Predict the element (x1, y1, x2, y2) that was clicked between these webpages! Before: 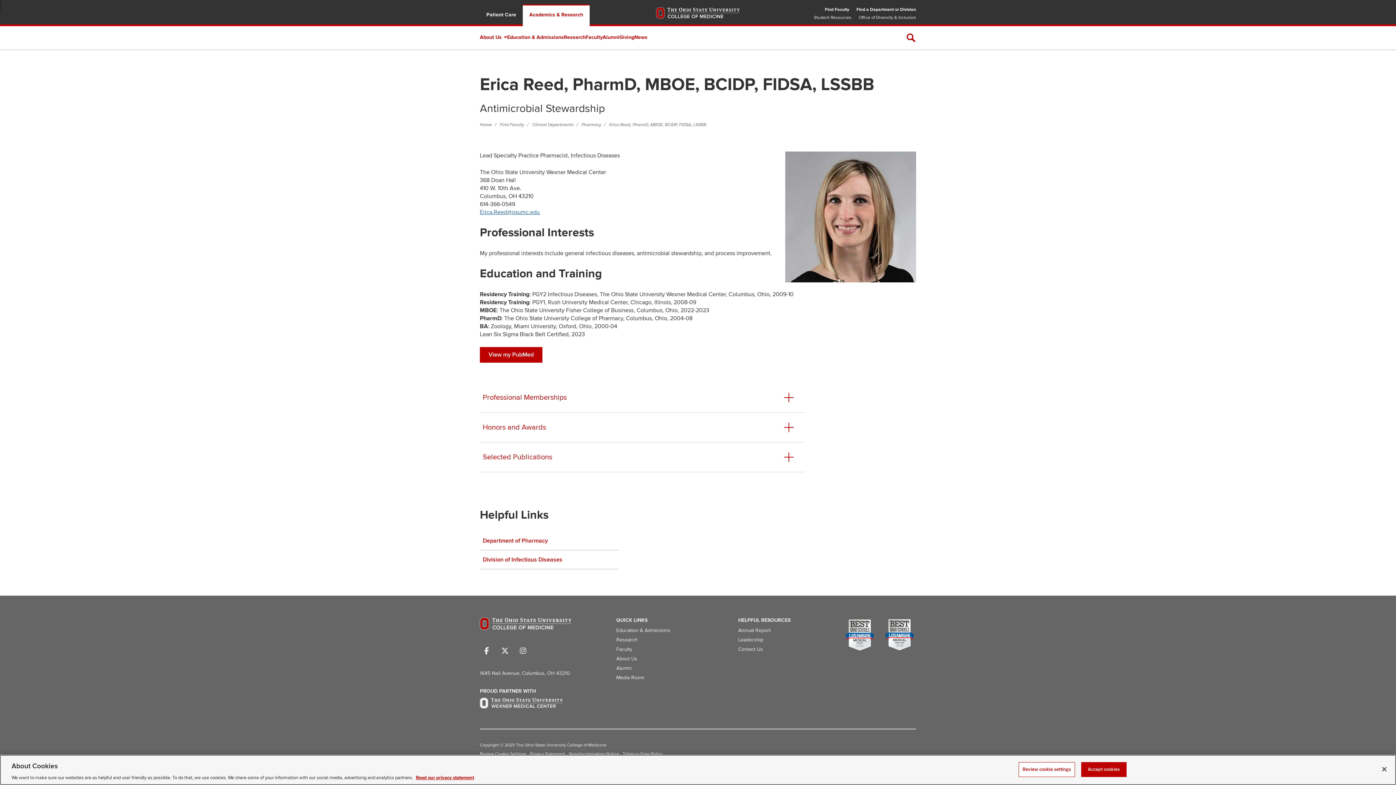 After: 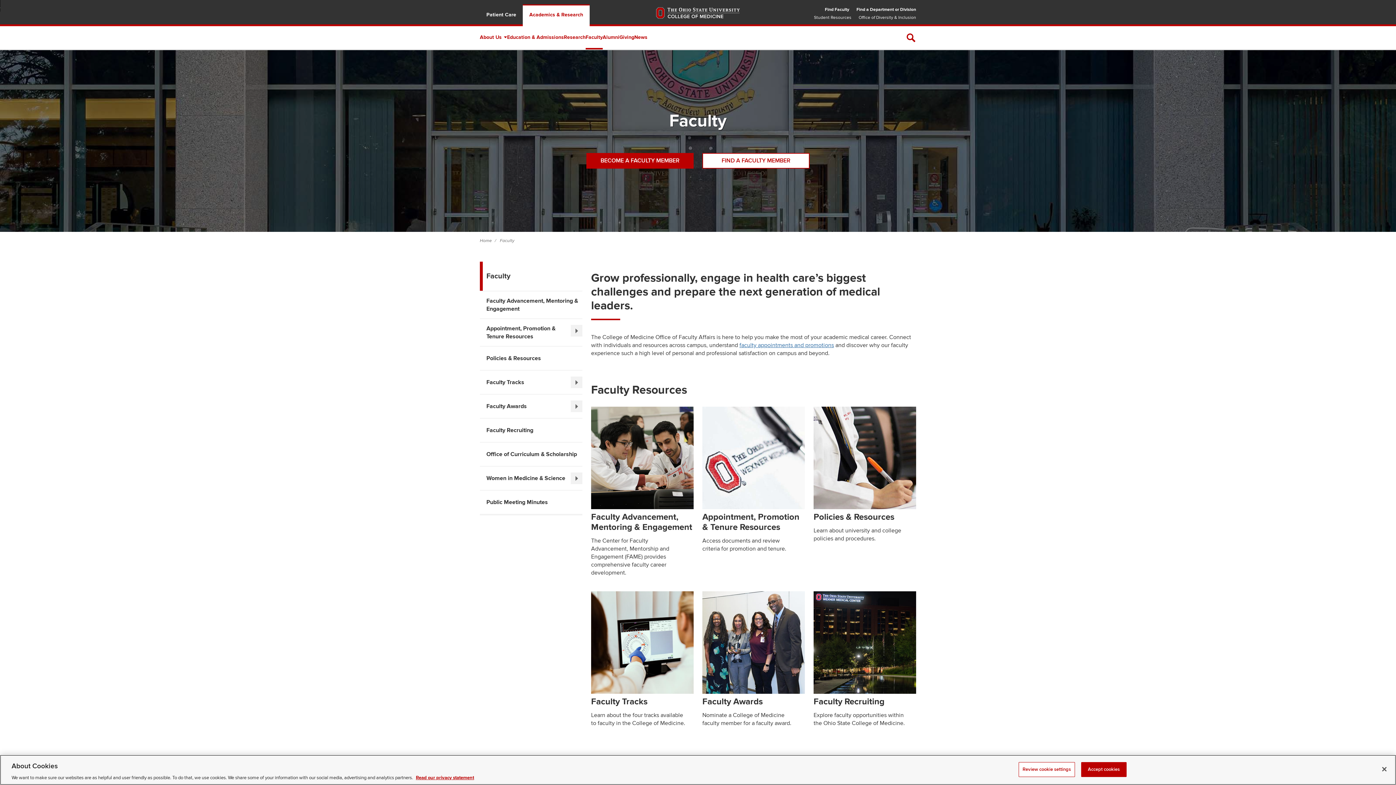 Action: label: Faculty bbox: (585, 26, 602, 49)